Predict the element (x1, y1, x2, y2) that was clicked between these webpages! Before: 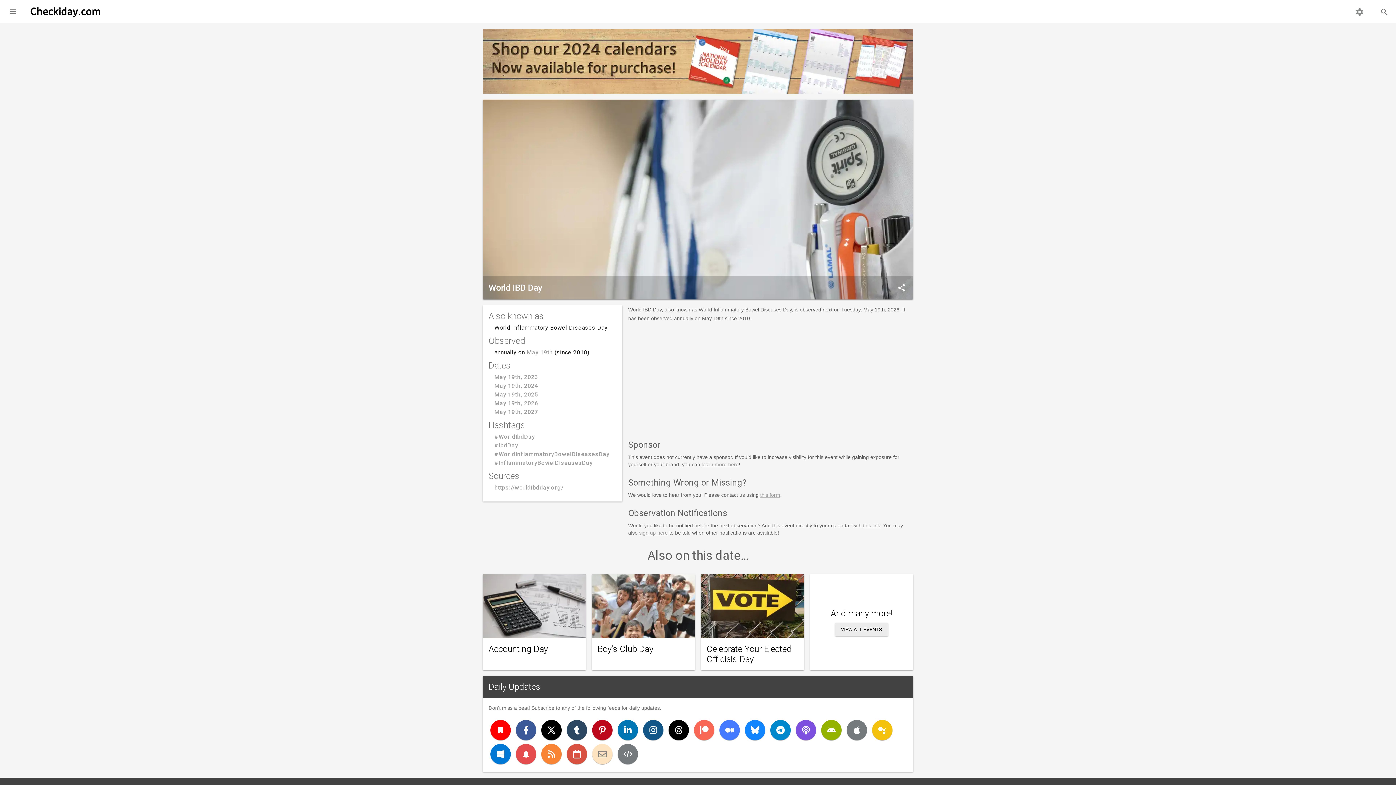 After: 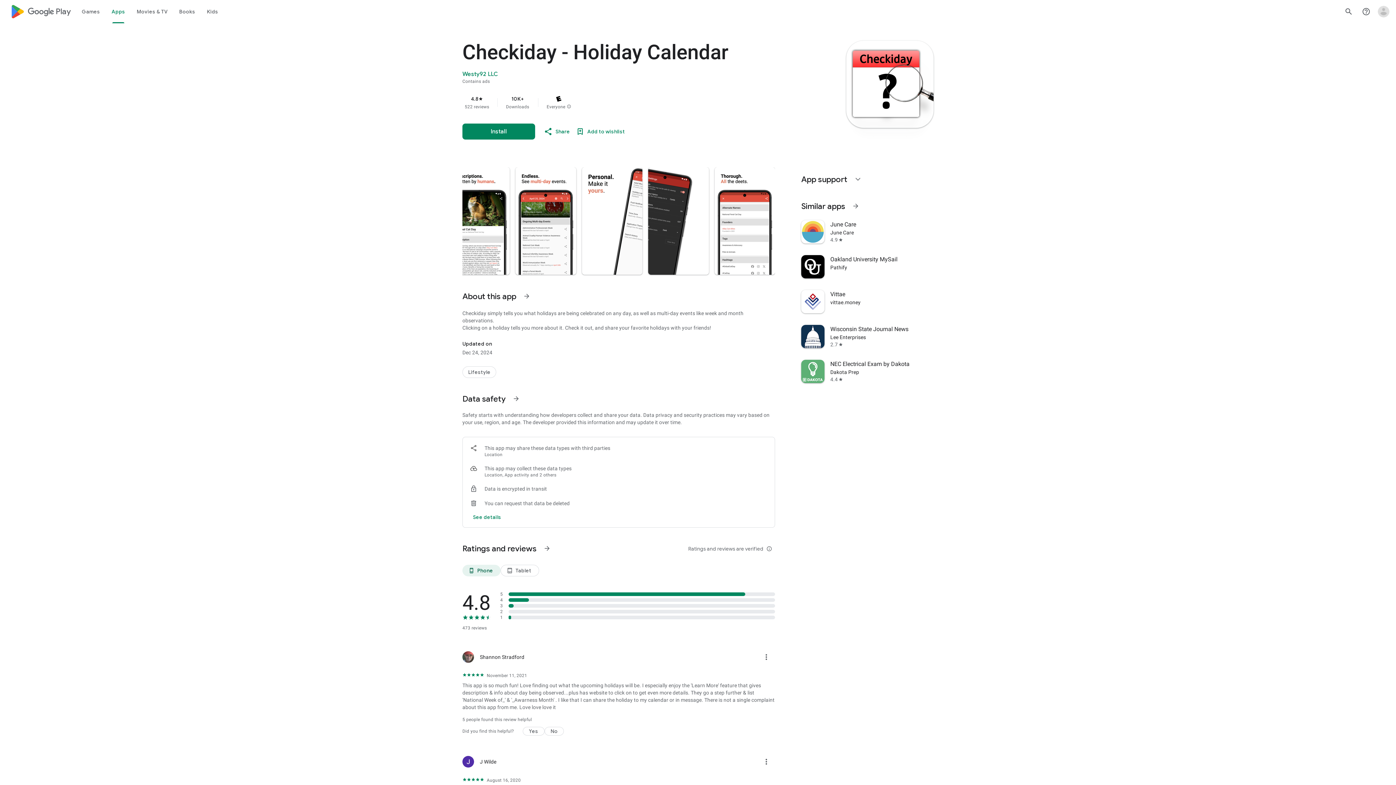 Action: bbox: (821, 720, 841, 740) label: Android